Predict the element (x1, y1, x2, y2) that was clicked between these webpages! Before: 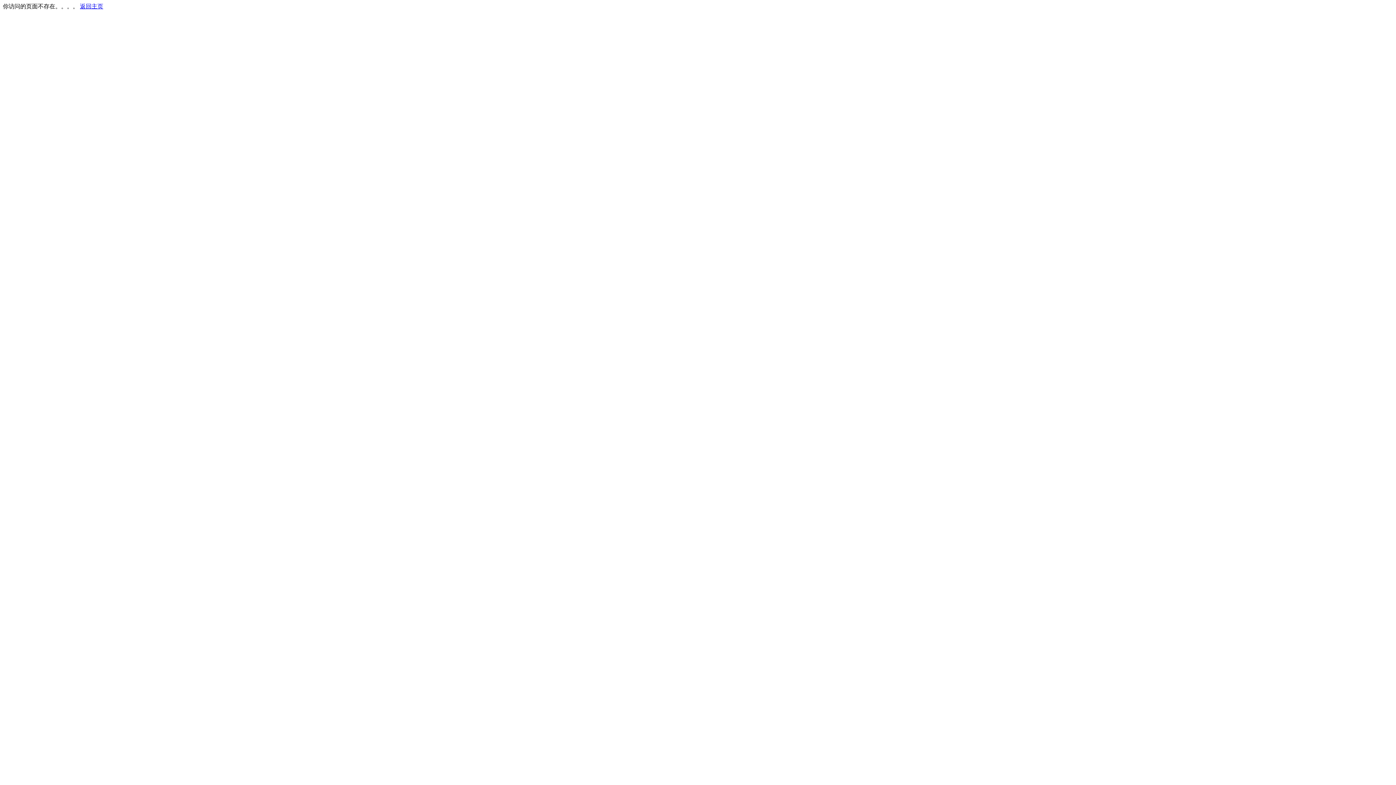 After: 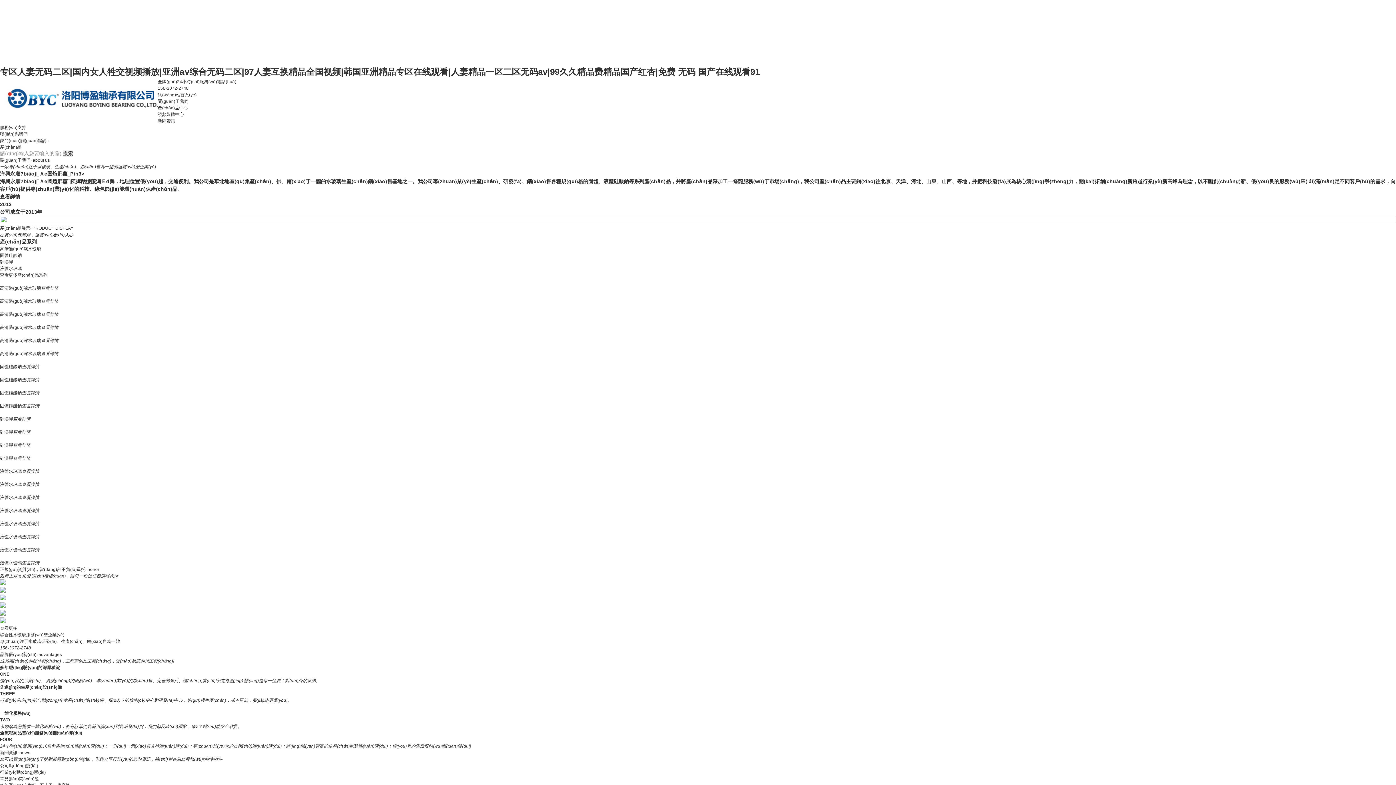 Action: label: 返回主页 bbox: (80, 3, 103, 9)